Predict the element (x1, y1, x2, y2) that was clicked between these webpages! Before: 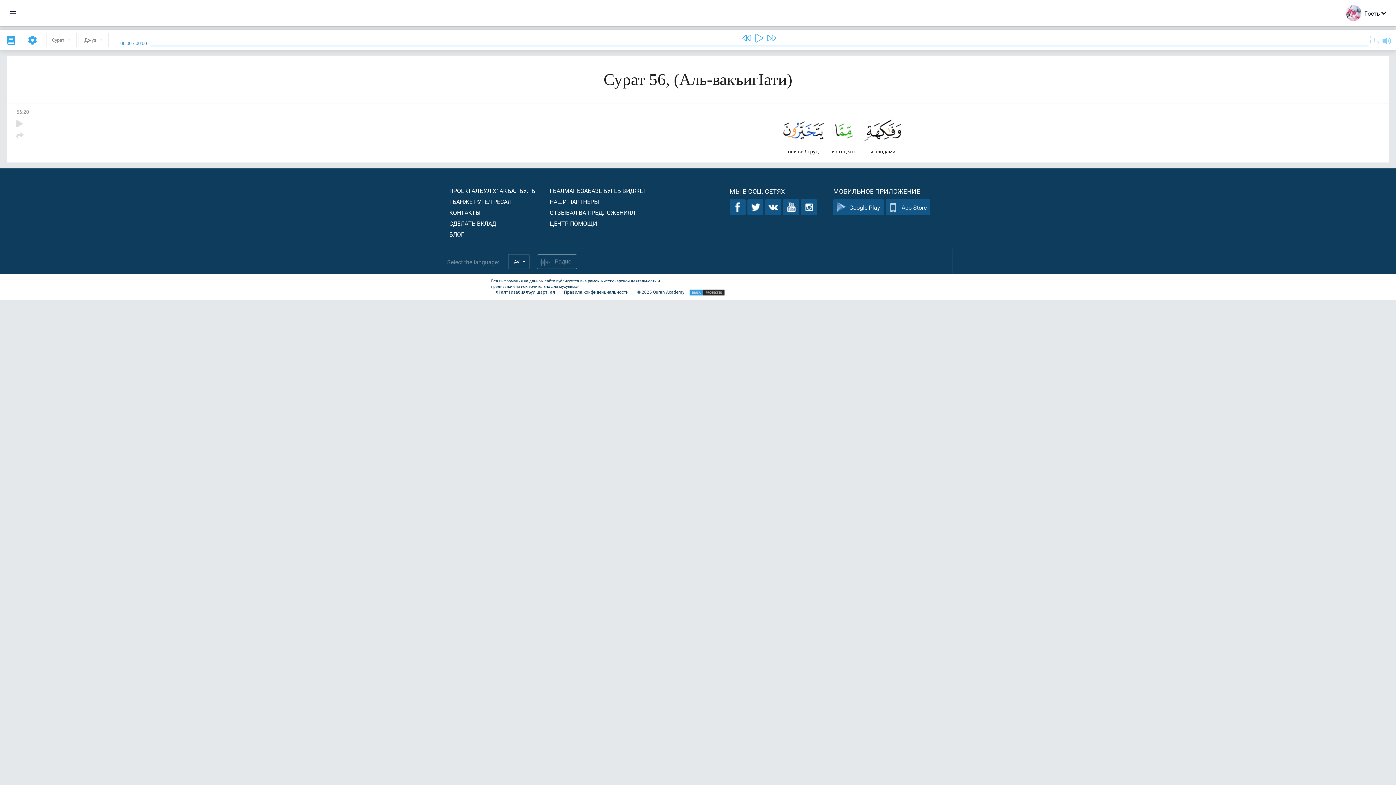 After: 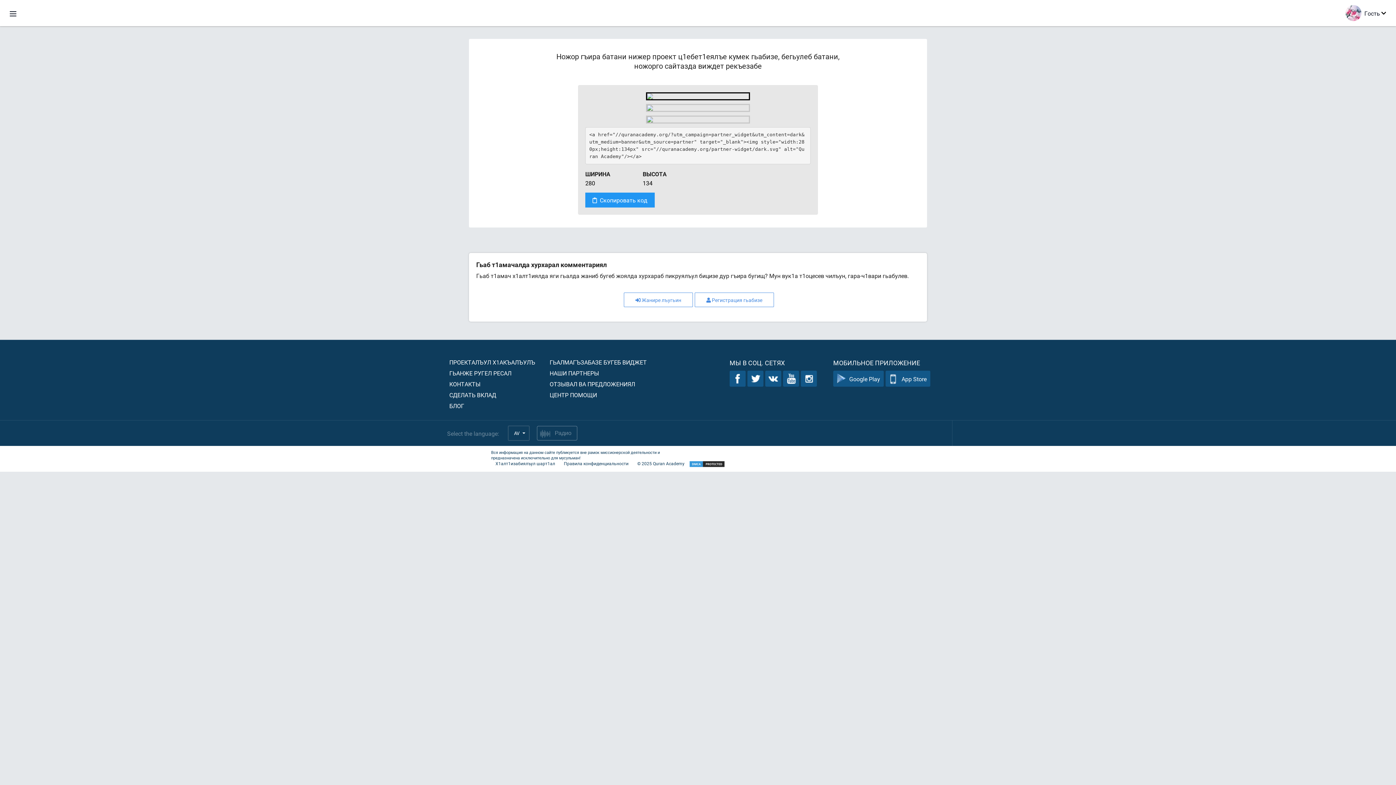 Action: label: ГЬАЛМАГЪЗАБАЗЕ БУГЕБ ВИДЖЕТ bbox: (549, 186, 646, 194)